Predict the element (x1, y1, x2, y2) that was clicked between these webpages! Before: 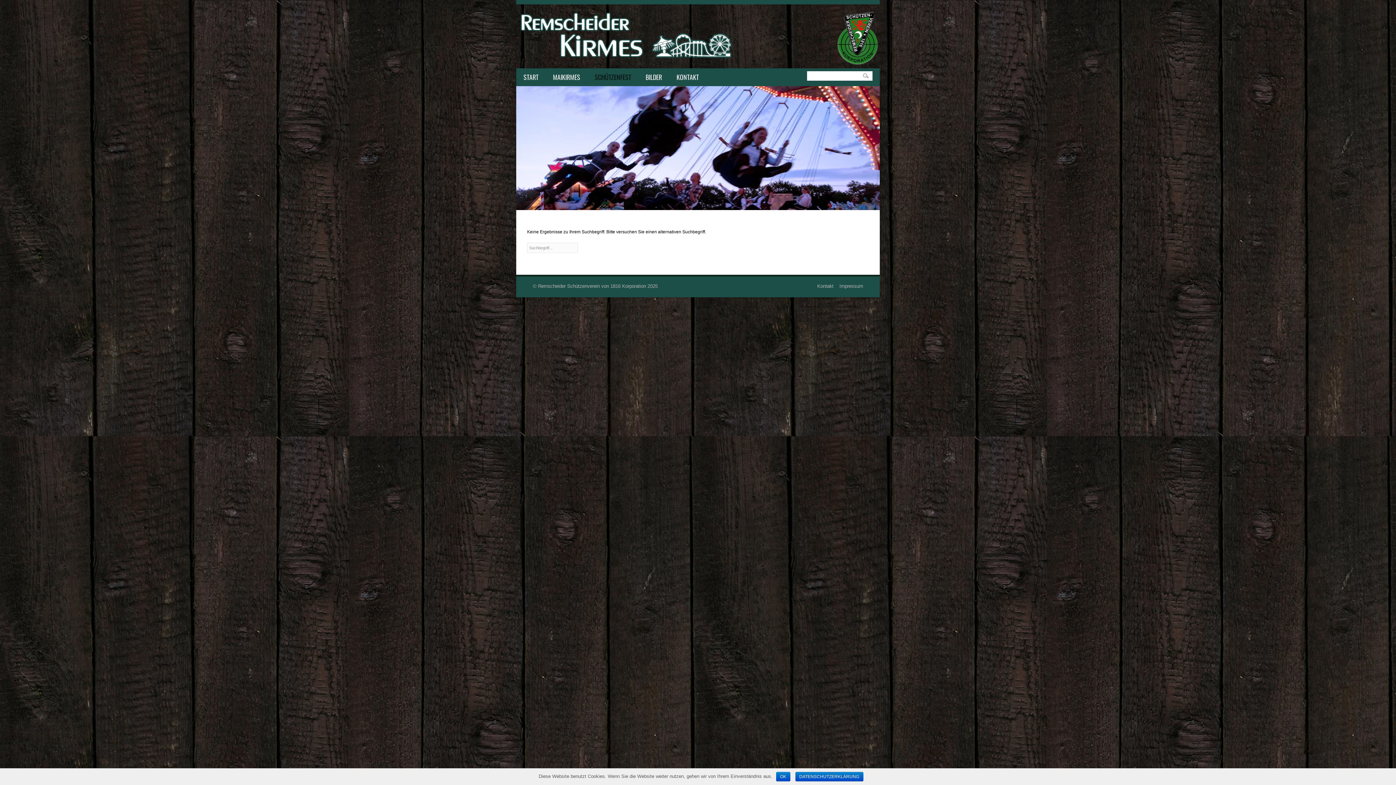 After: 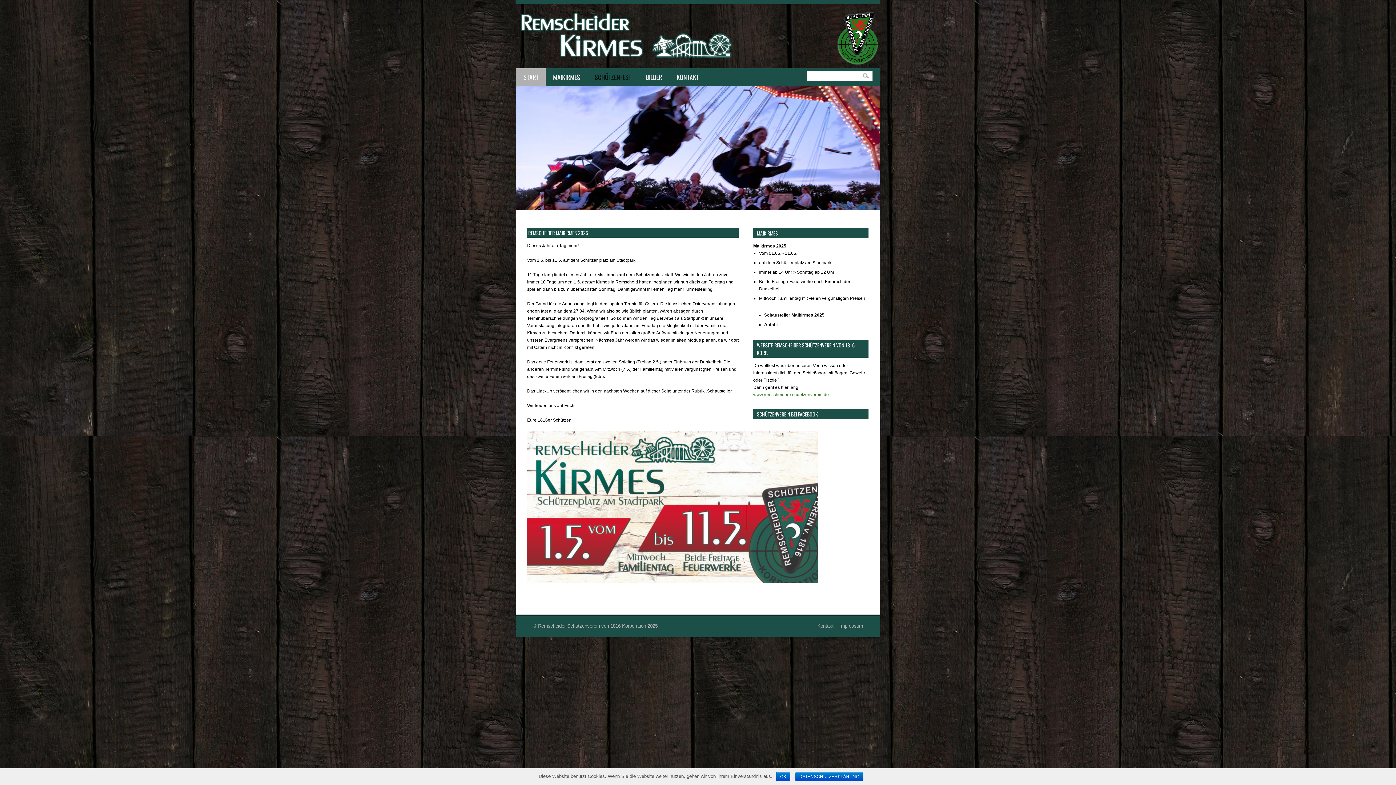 Action: bbox: (516, 68, 545, 86) label: START